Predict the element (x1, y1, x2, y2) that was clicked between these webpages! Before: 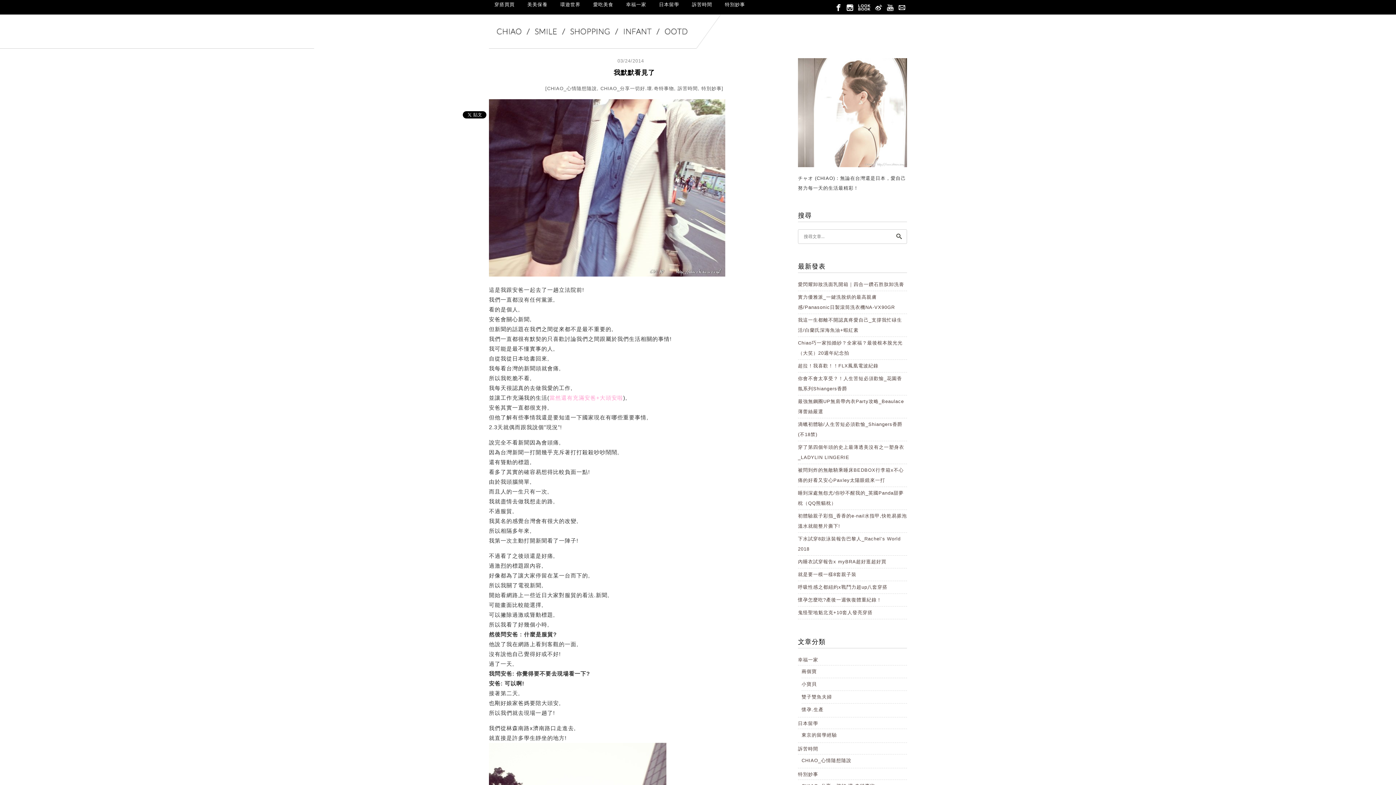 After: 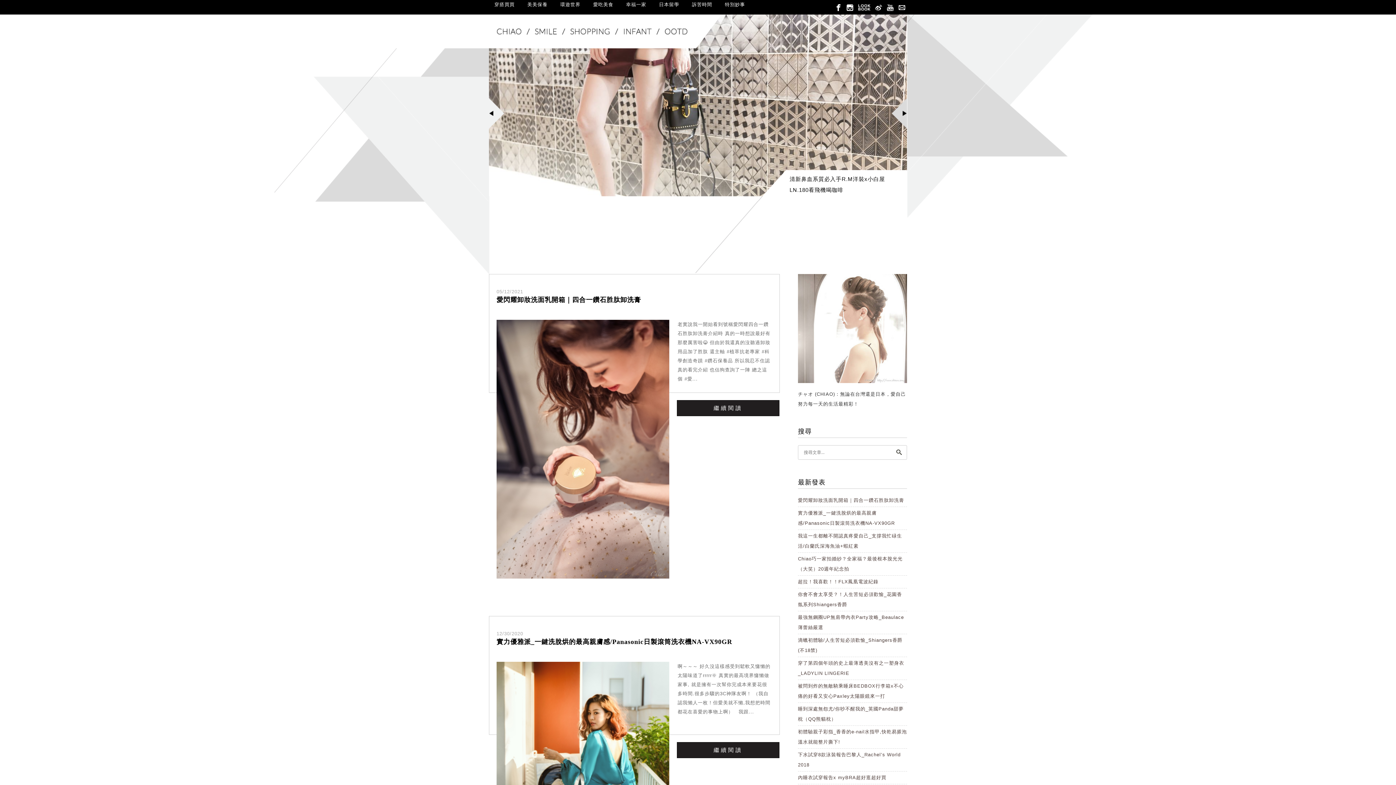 Action: label: Chiao bbox: (489, 14, 696, 48)